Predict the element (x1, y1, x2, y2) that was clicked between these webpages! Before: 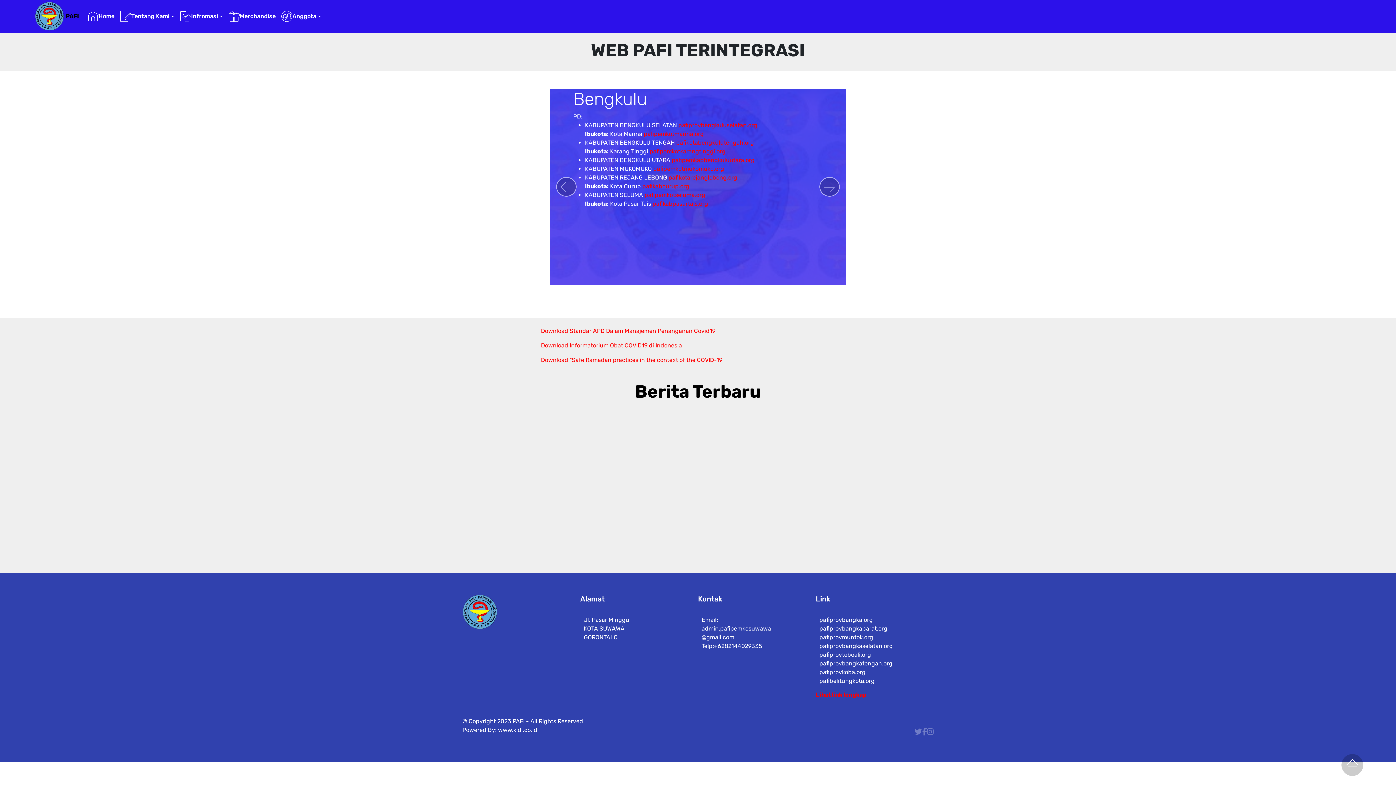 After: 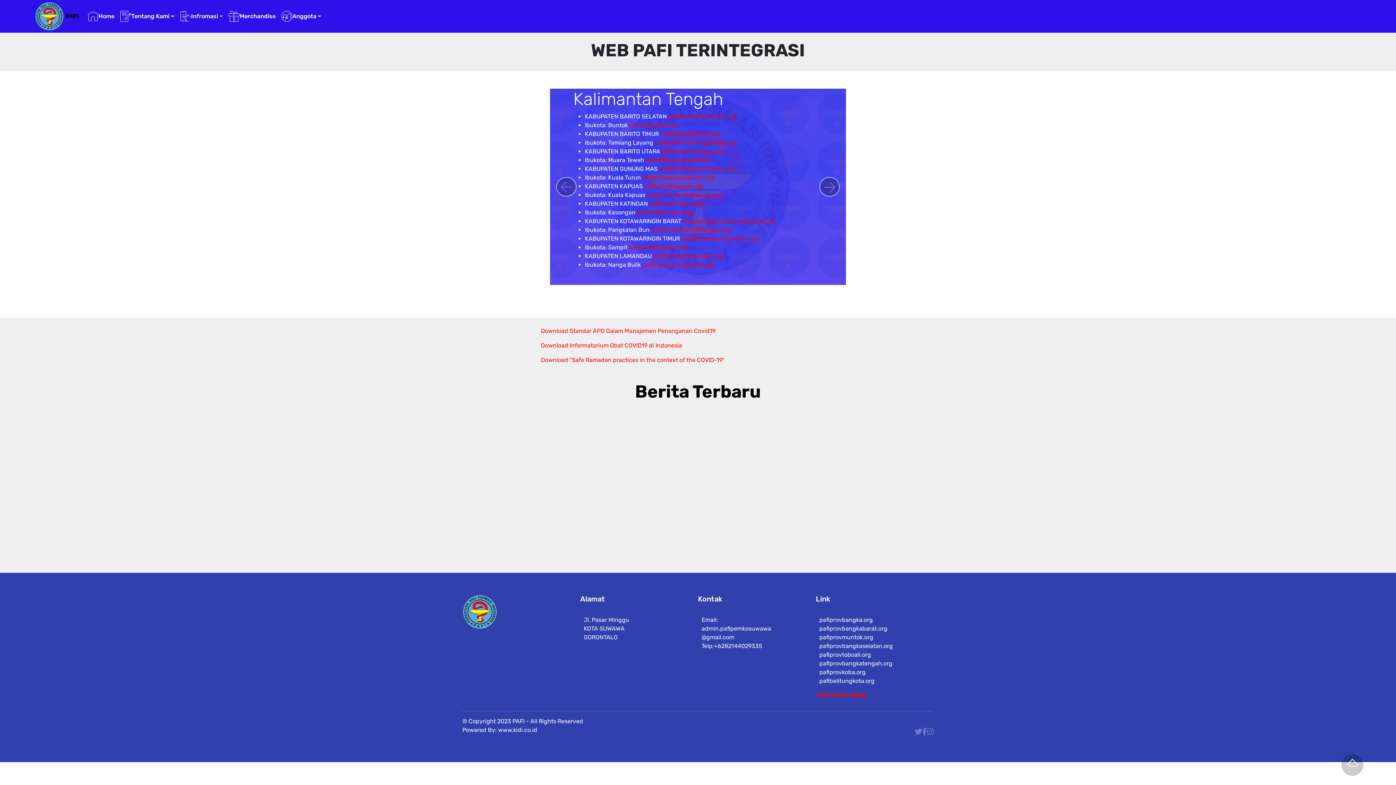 Action: label: Download Informatorium Obat COVID19 di Indonesia bbox: (541, 342, 682, 349)